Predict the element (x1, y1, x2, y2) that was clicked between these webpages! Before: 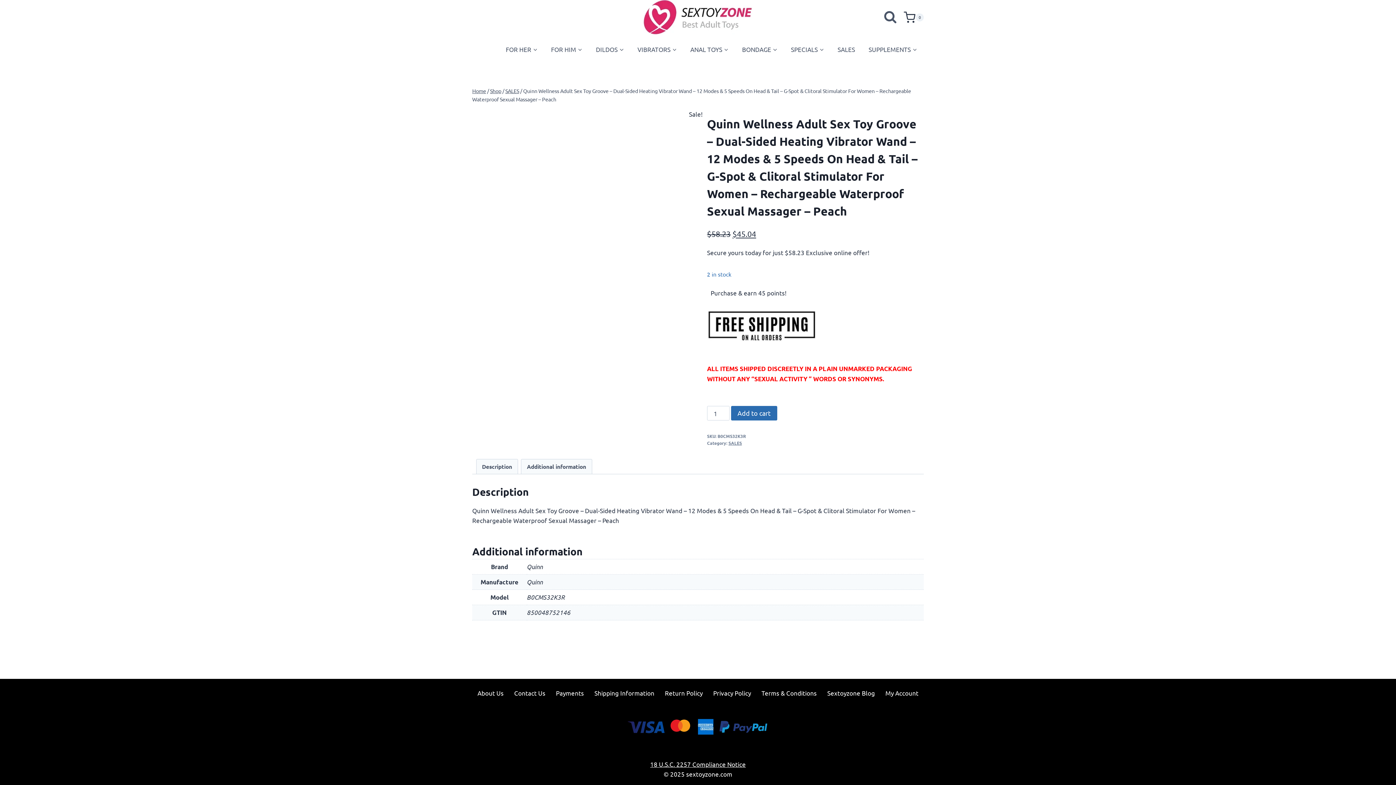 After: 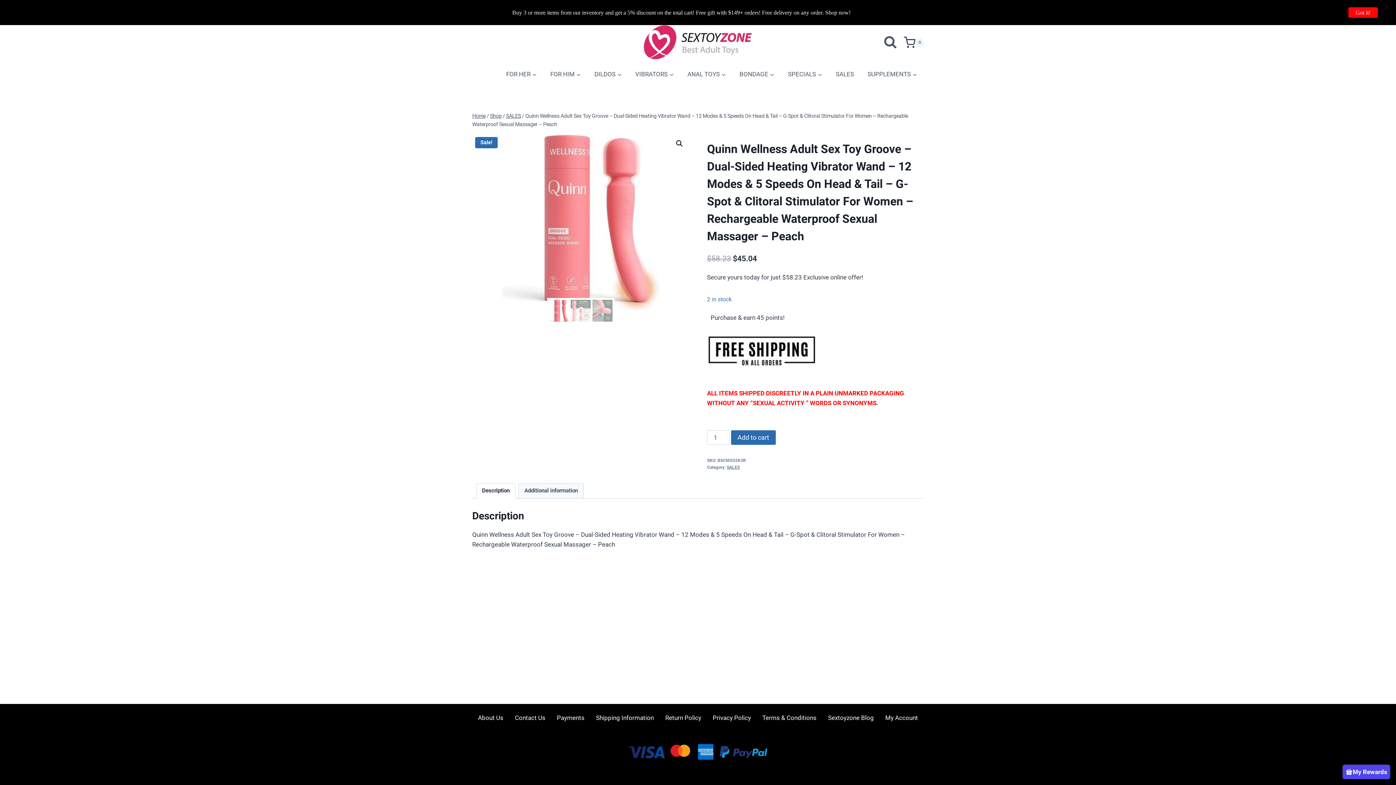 Action: bbox: (543, 273, 615, 296)